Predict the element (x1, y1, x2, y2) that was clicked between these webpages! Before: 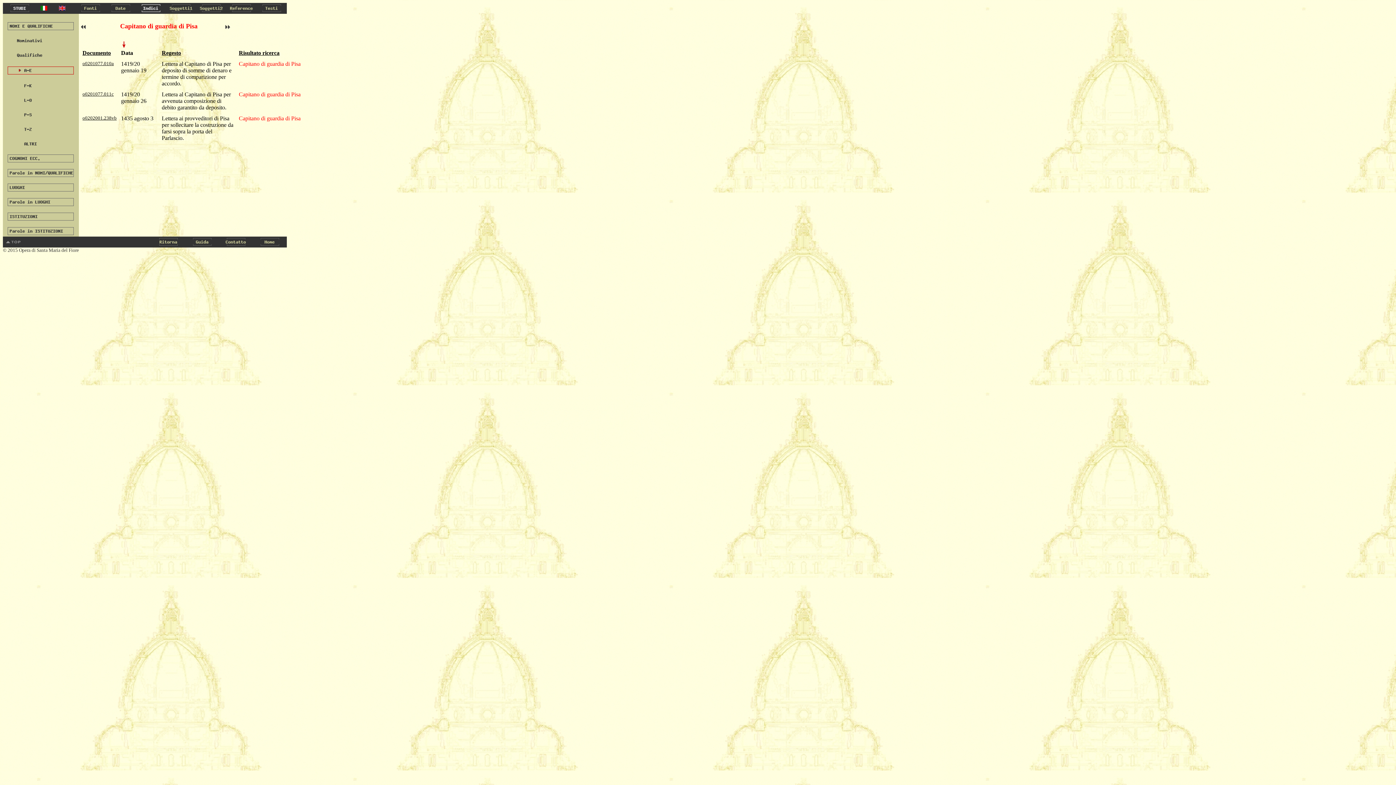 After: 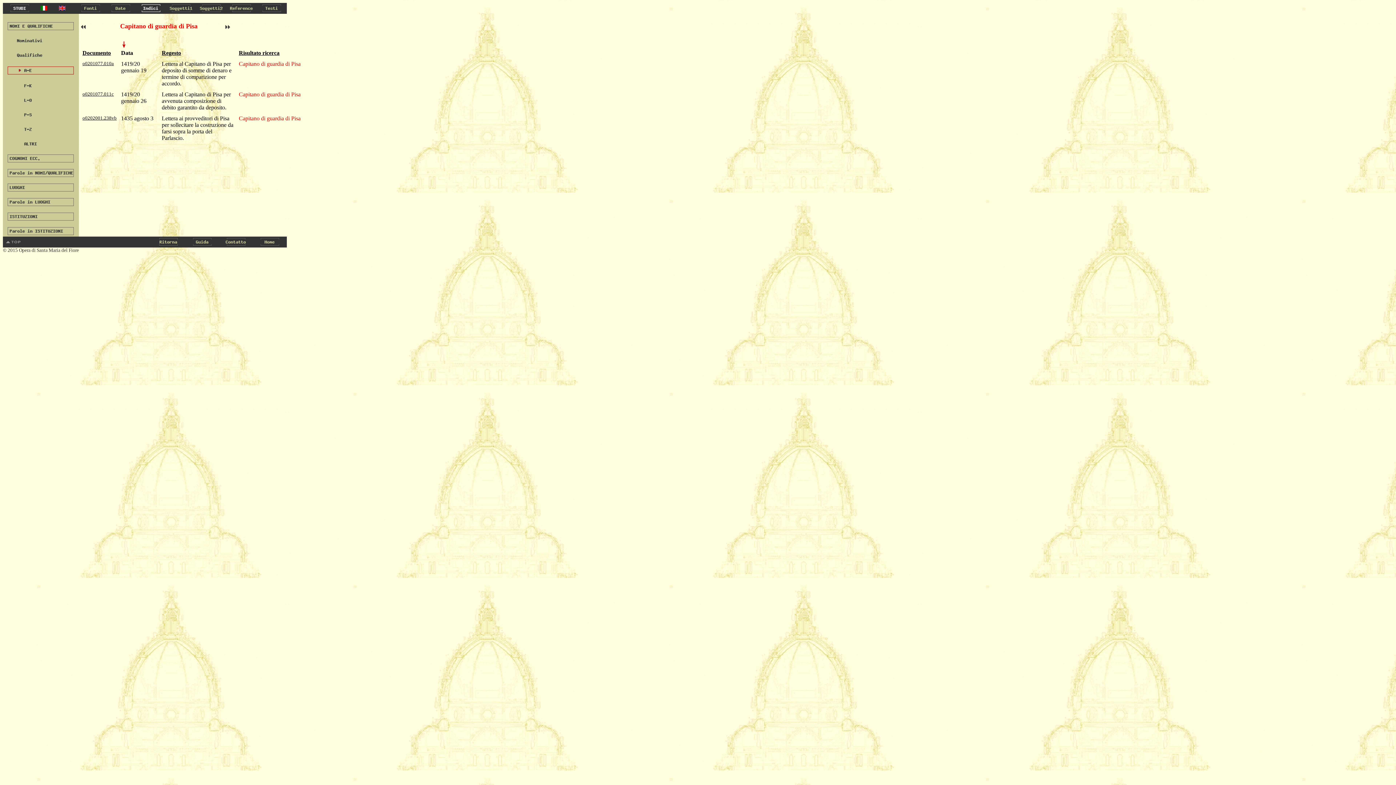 Action: bbox: (40, 5, 47, 11)